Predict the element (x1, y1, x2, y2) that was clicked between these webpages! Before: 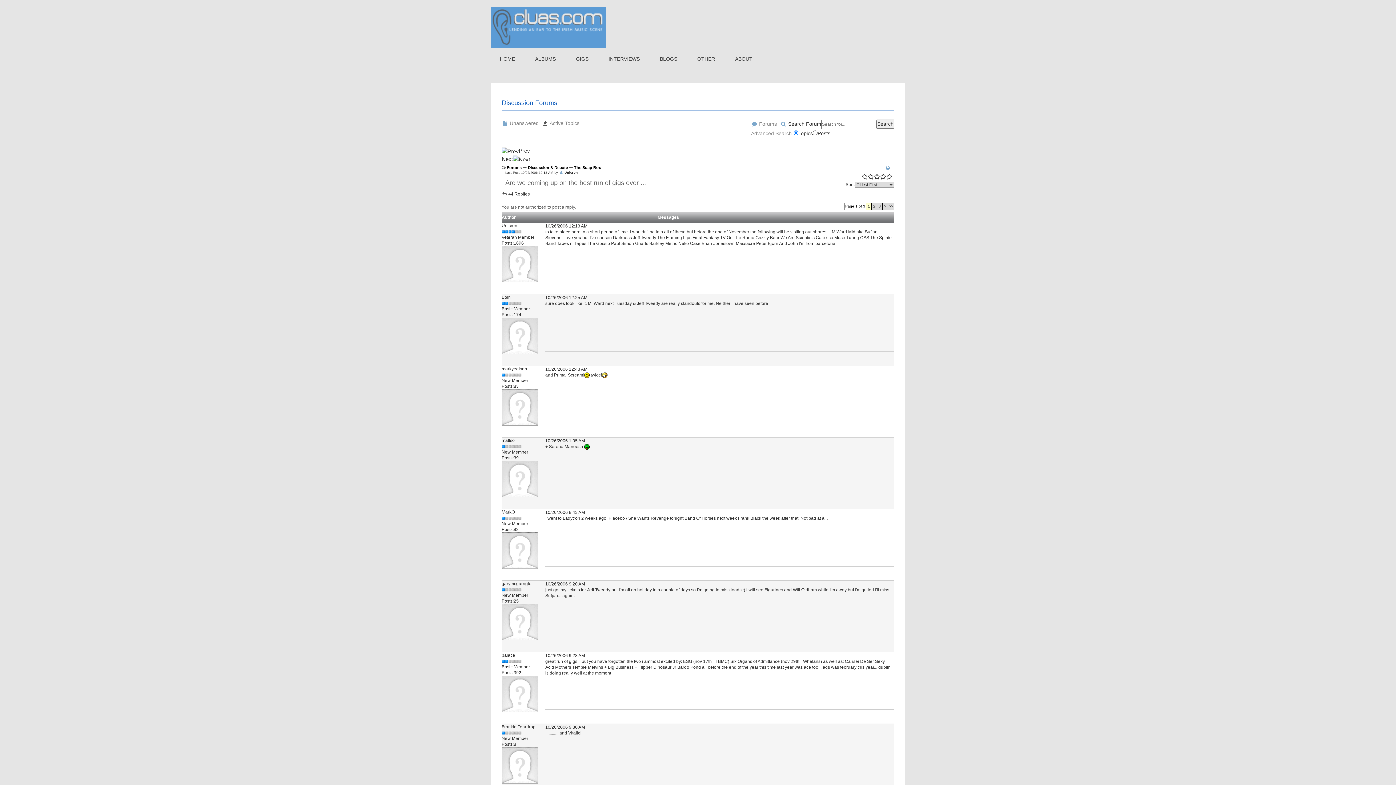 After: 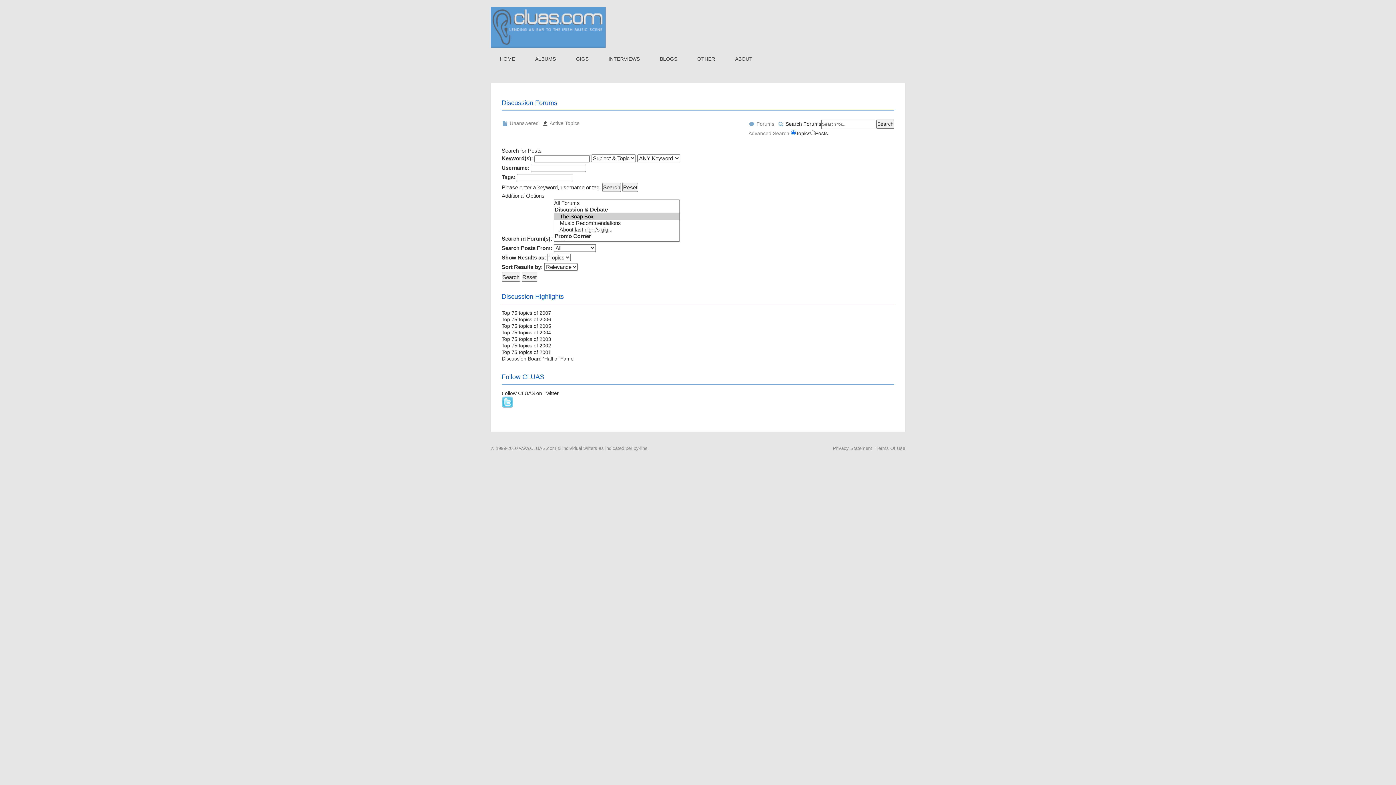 Action: bbox: (751, 130, 793, 136) label: Advanced Search